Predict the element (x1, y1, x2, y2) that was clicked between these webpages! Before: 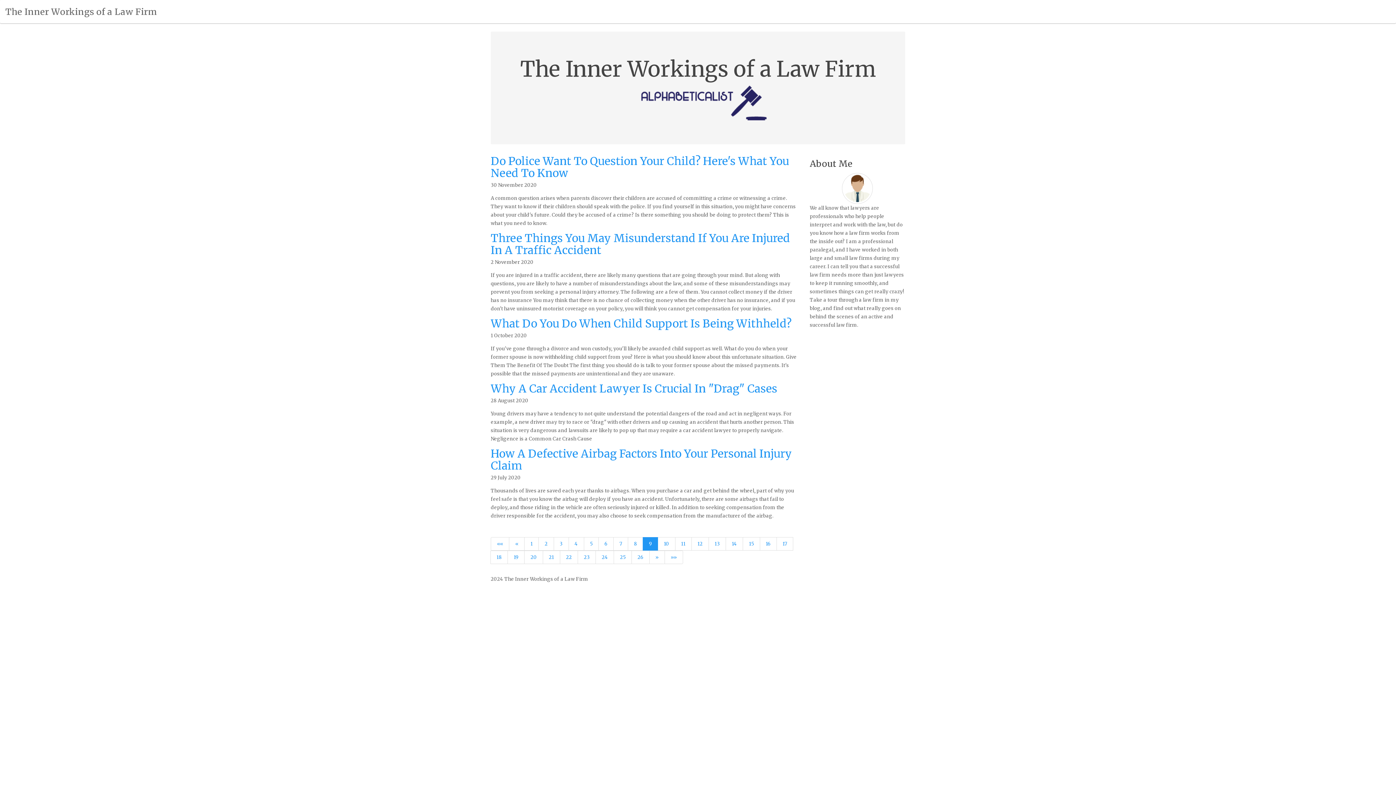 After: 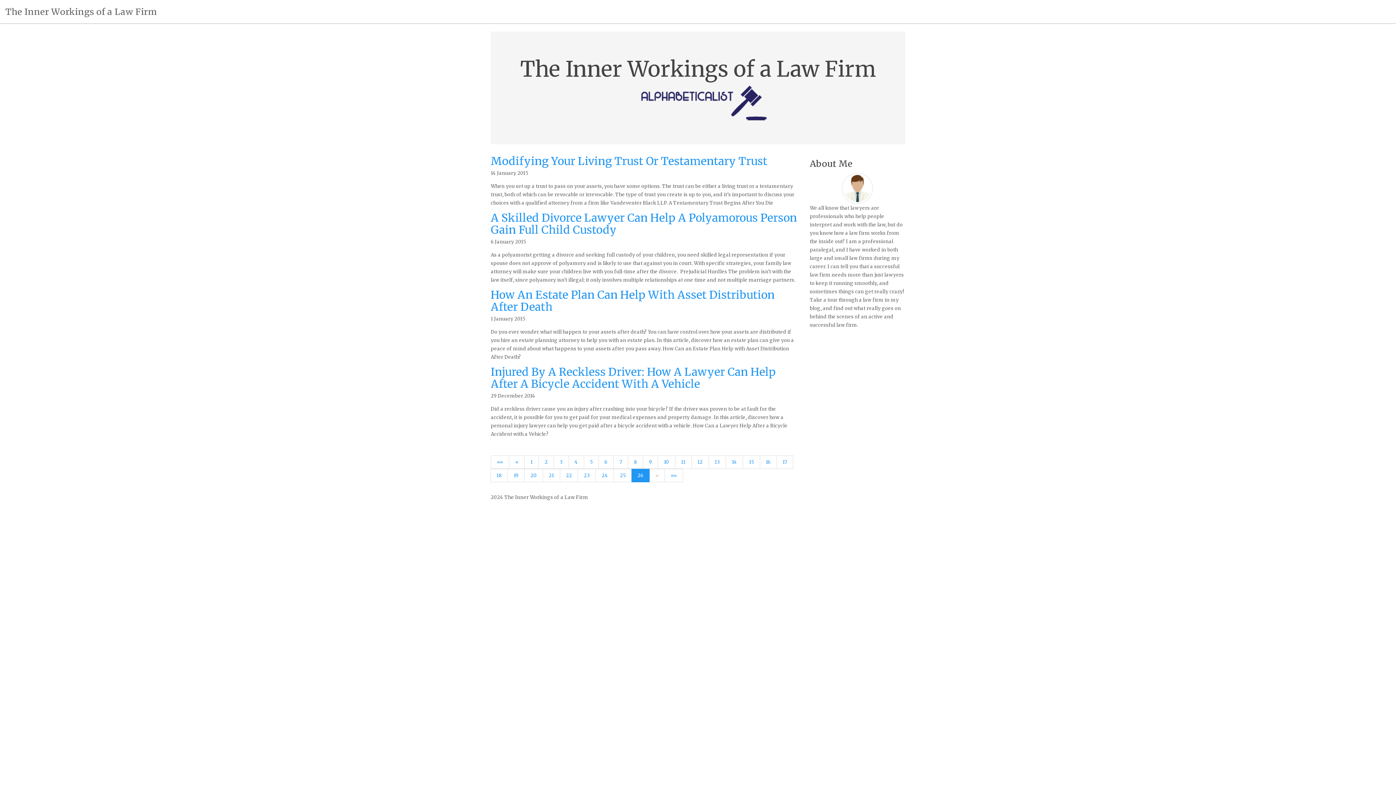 Action: bbox: (631, 550, 649, 564) label: 26